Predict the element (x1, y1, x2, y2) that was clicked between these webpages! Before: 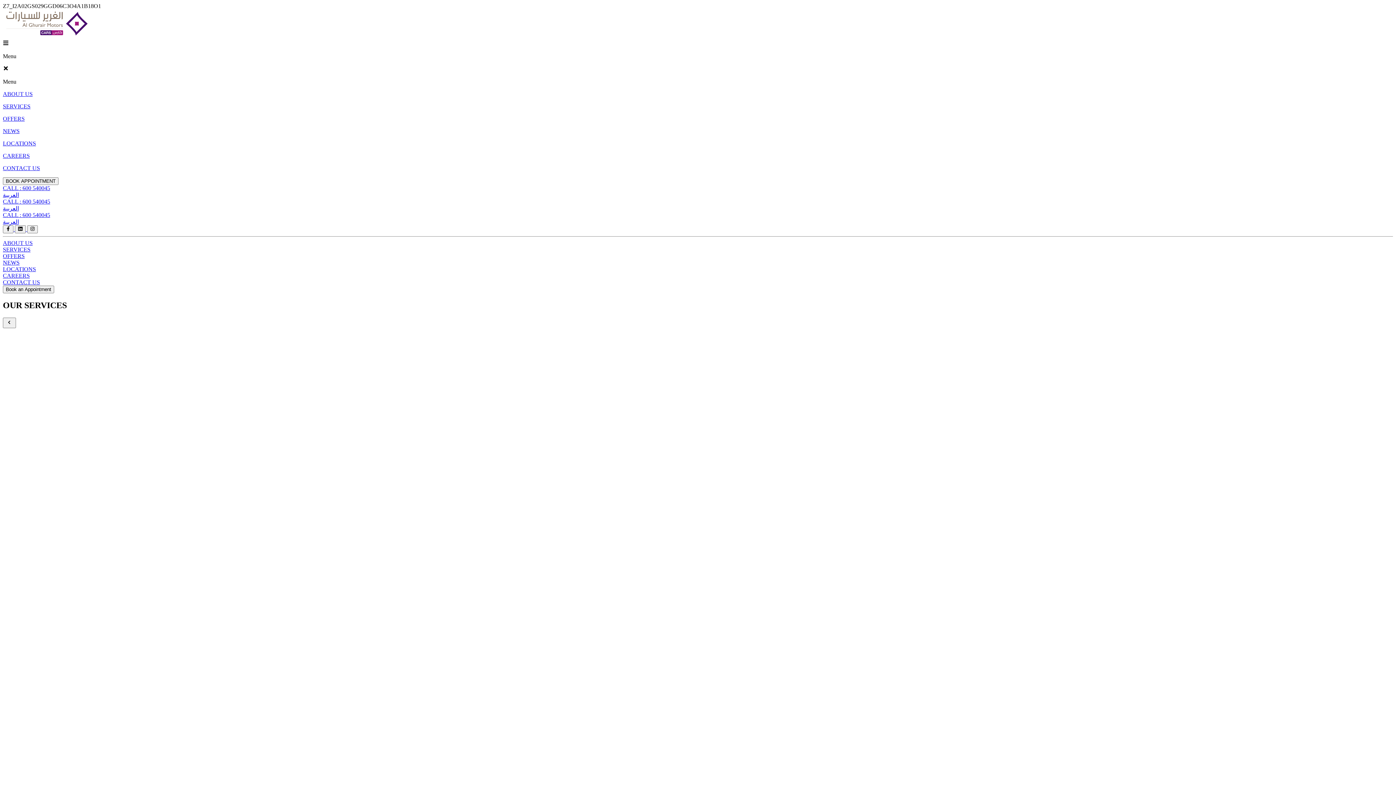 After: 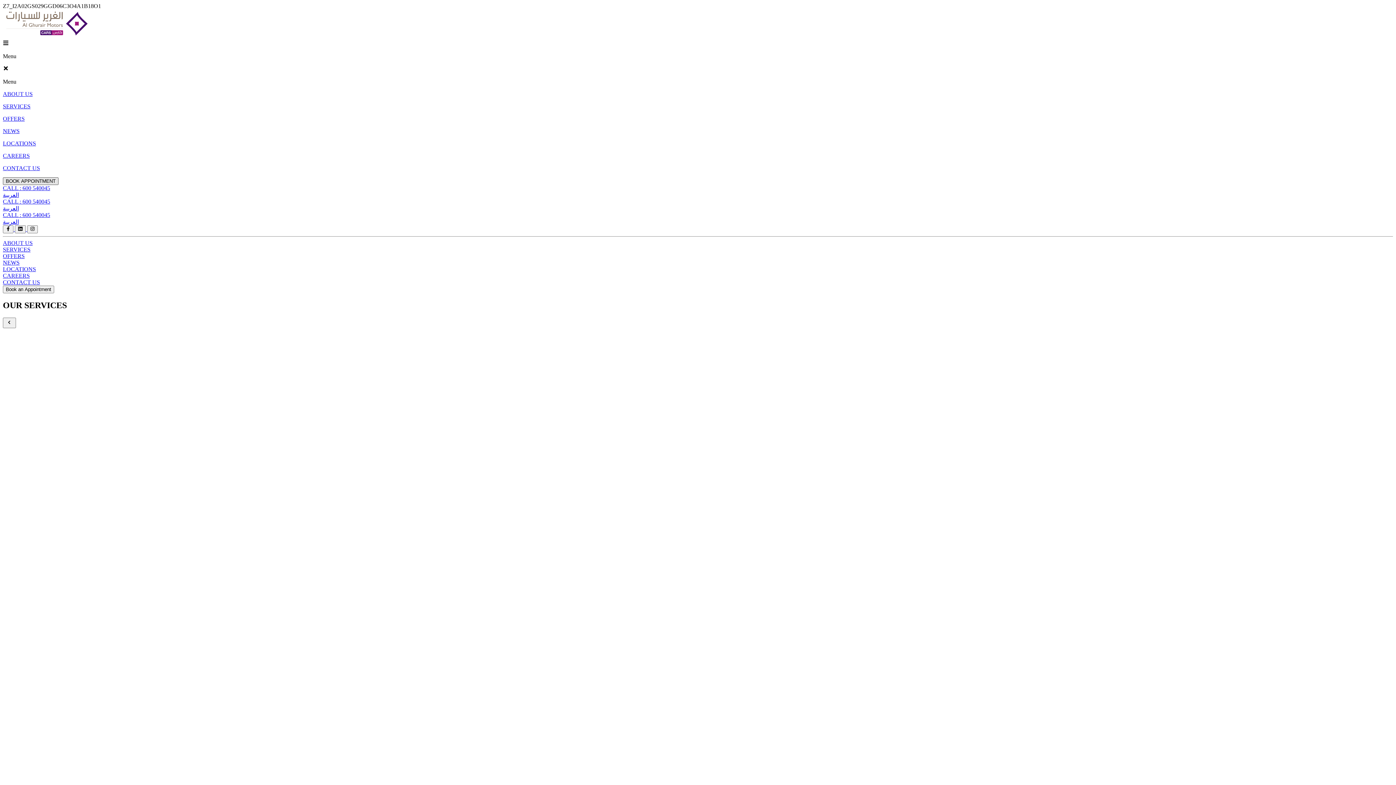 Action: bbox: (2, 177, 58, 185) label: BOOK APPOINTMENT